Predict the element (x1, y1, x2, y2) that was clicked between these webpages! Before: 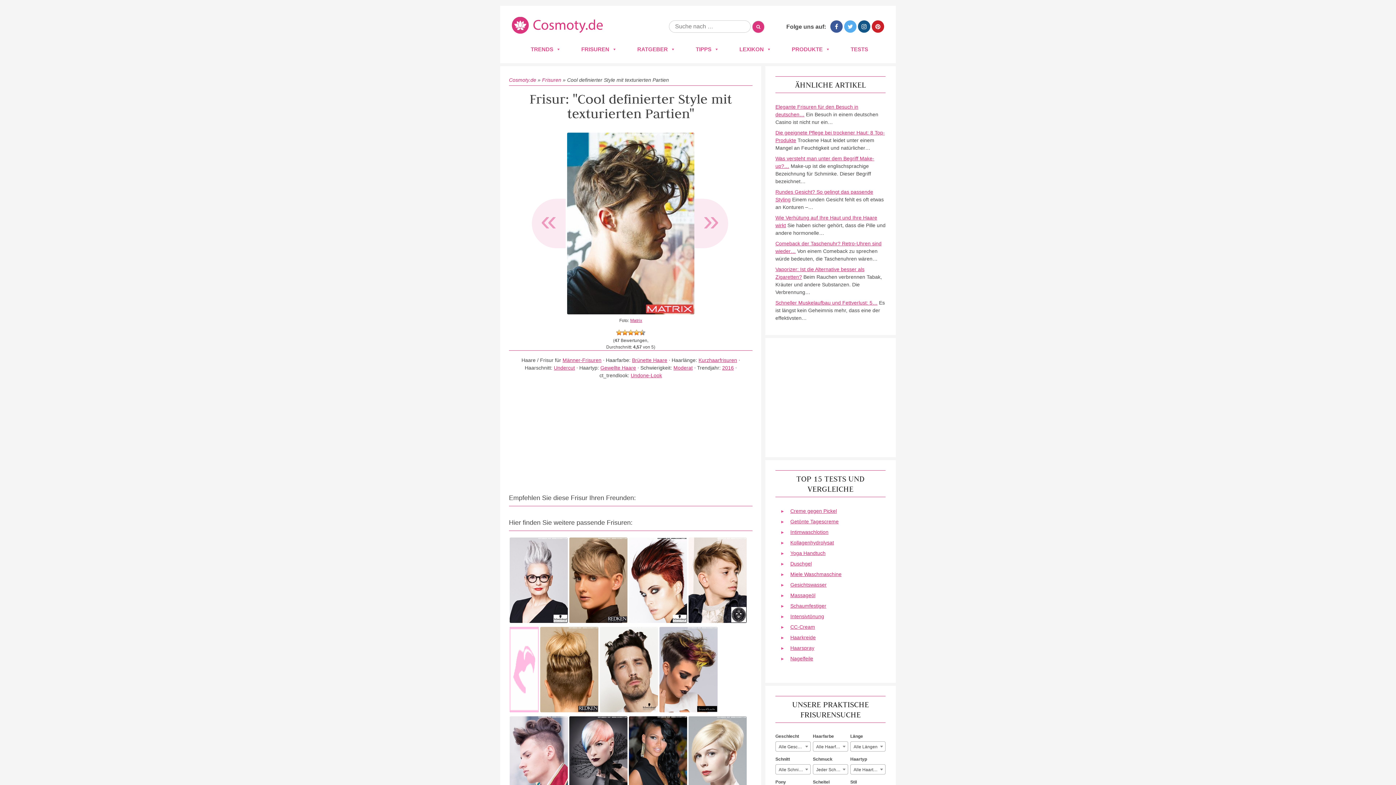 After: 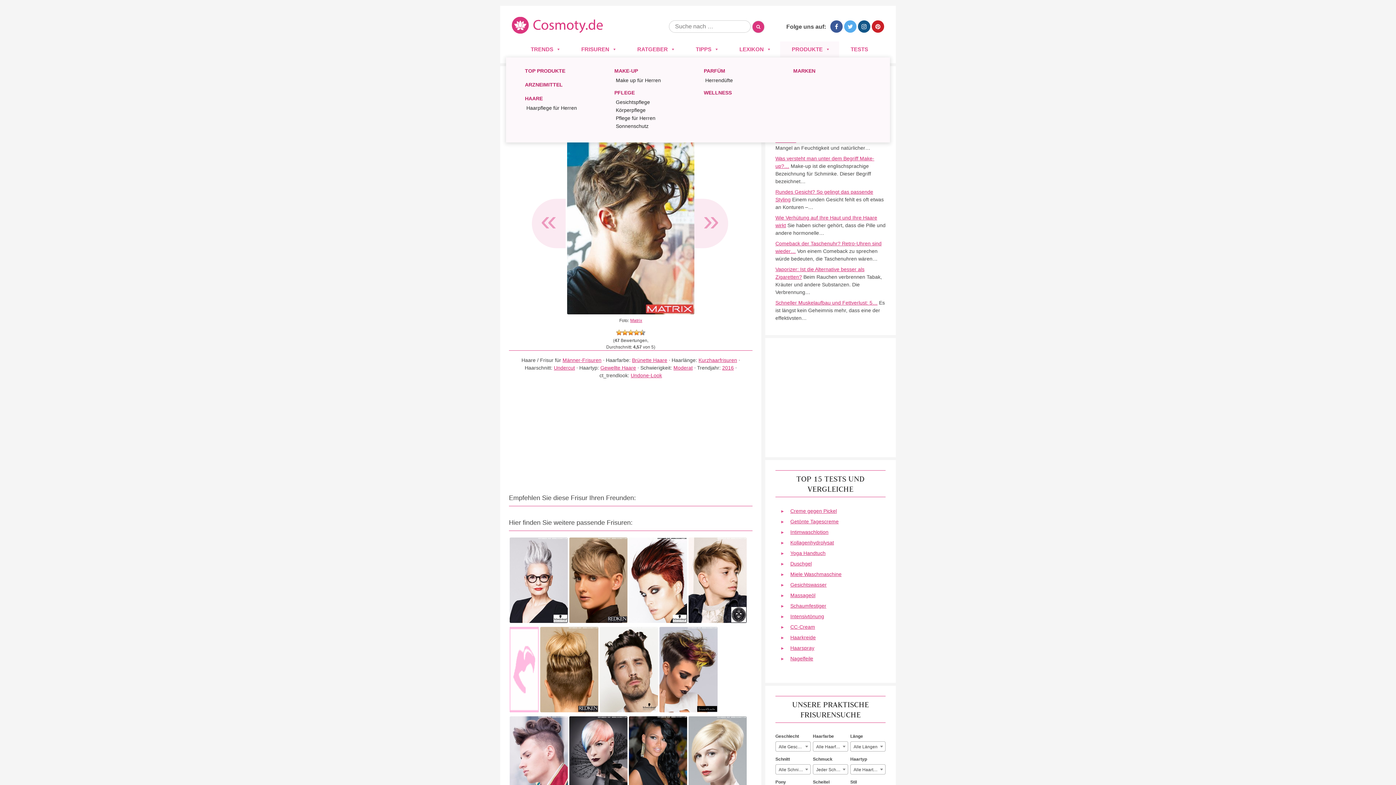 Action: label: PRODUKTE bbox: (780, 41, 839, 57)